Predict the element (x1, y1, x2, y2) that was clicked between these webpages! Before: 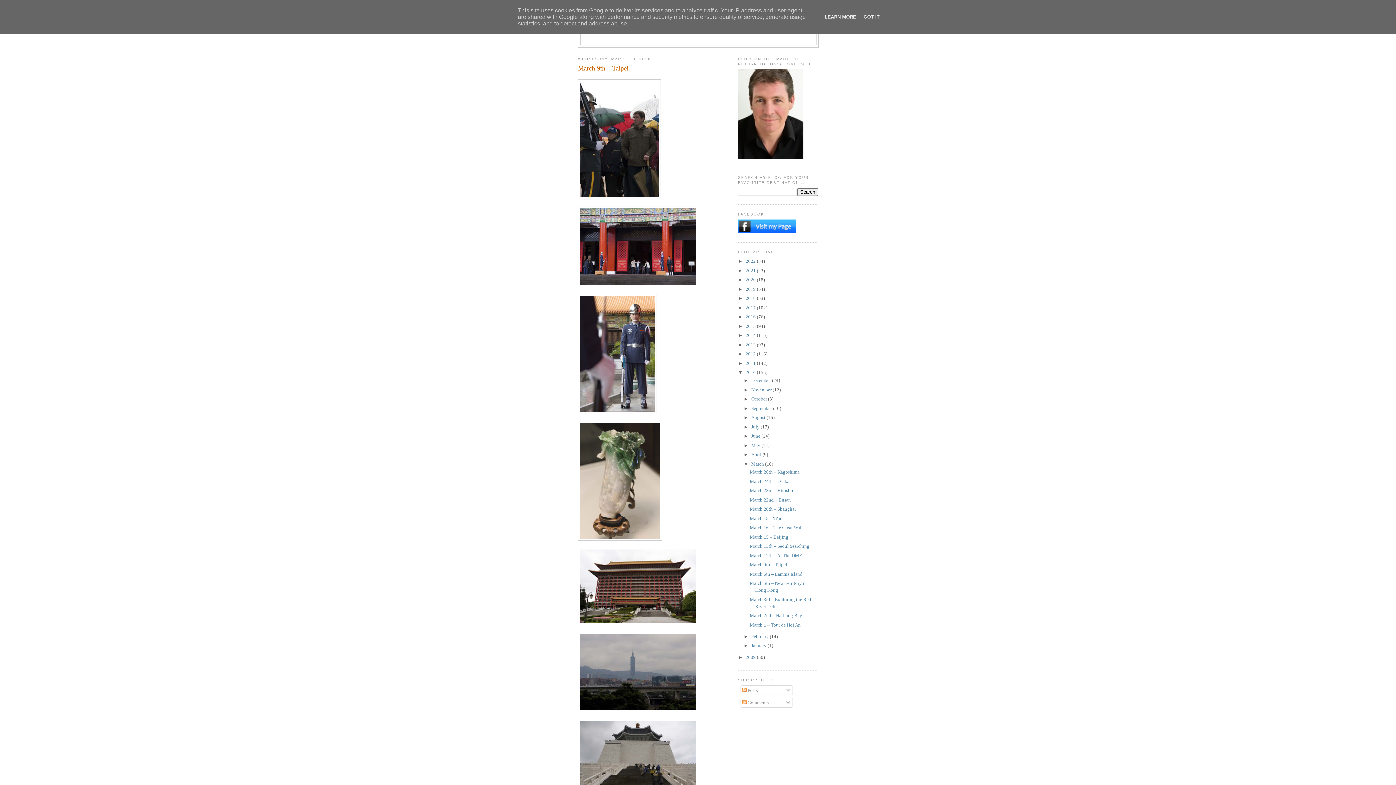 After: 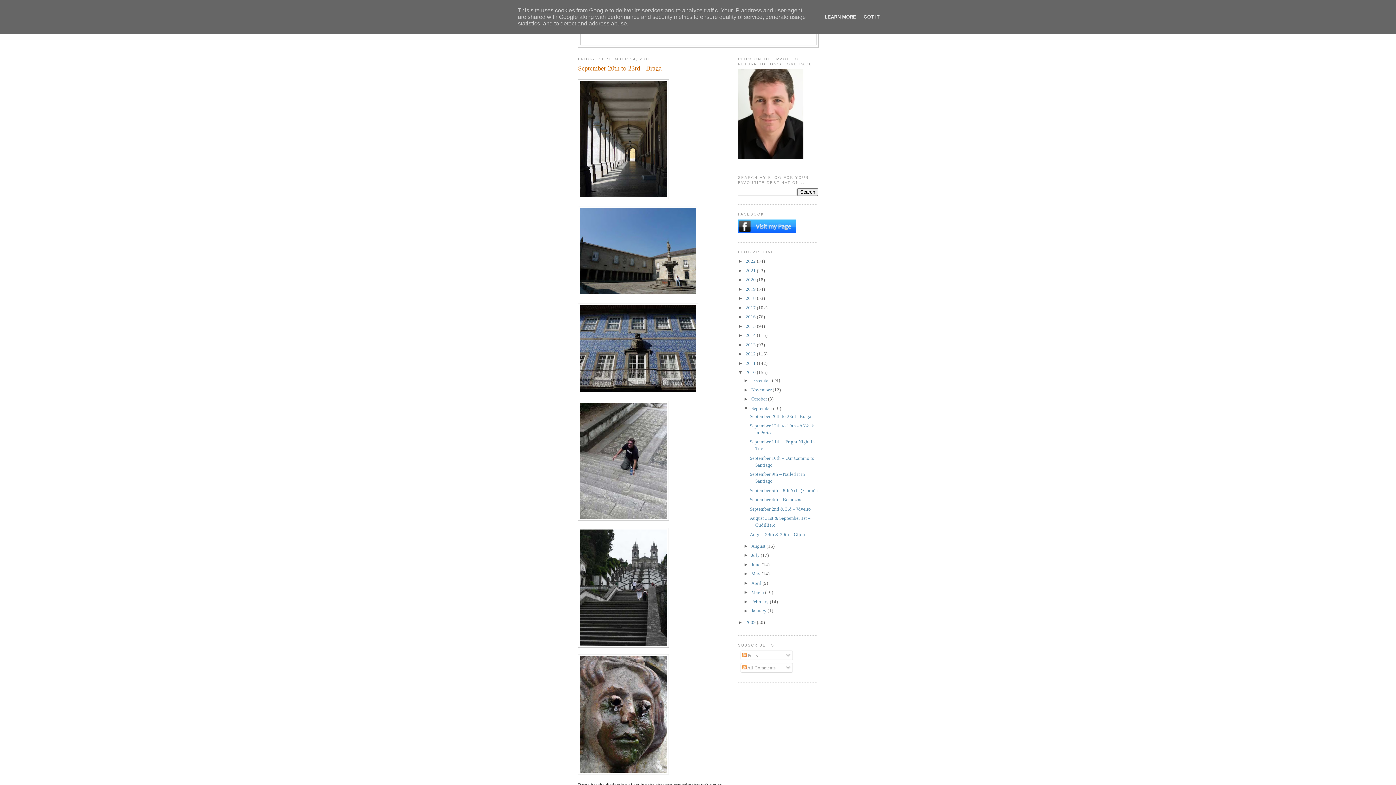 Action: label: September  bbox: (751, 405, 773, 411)